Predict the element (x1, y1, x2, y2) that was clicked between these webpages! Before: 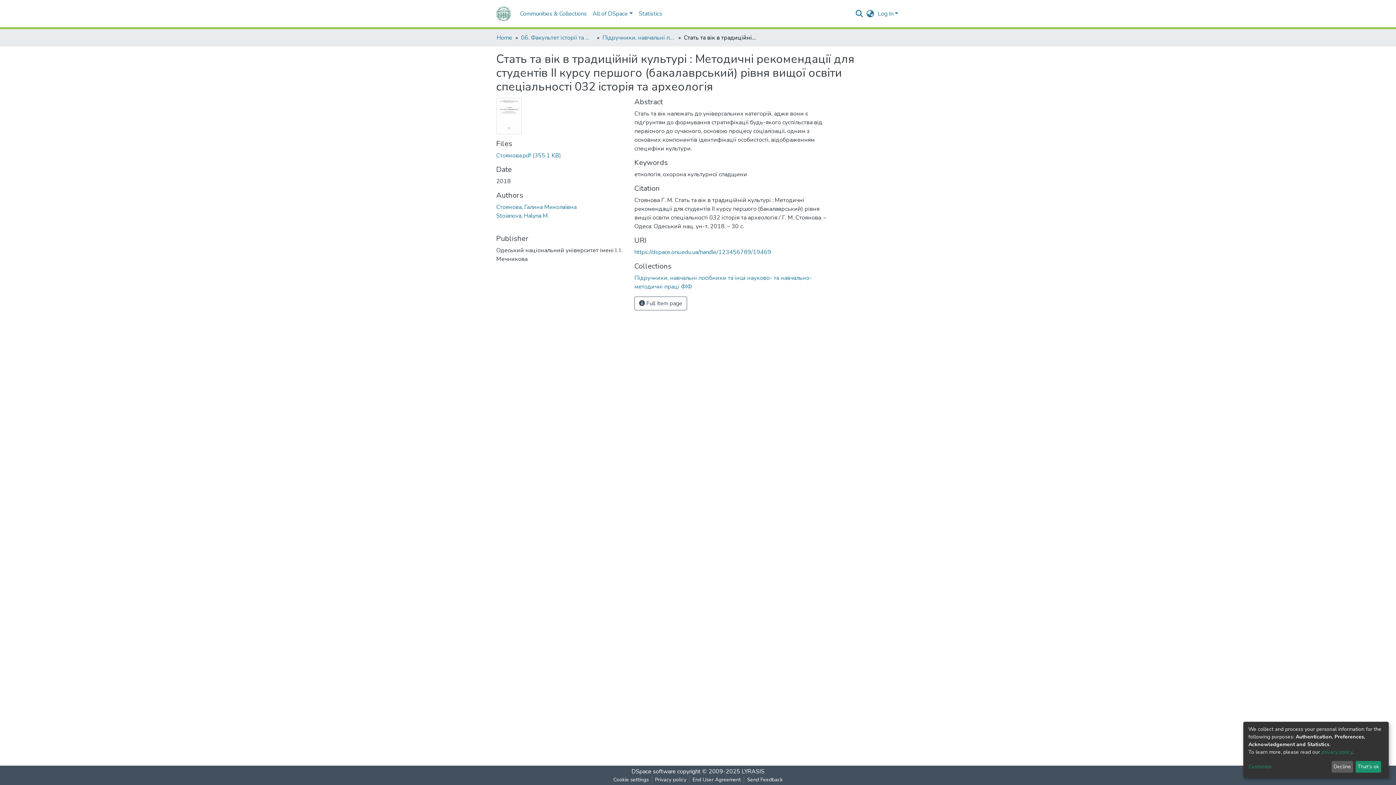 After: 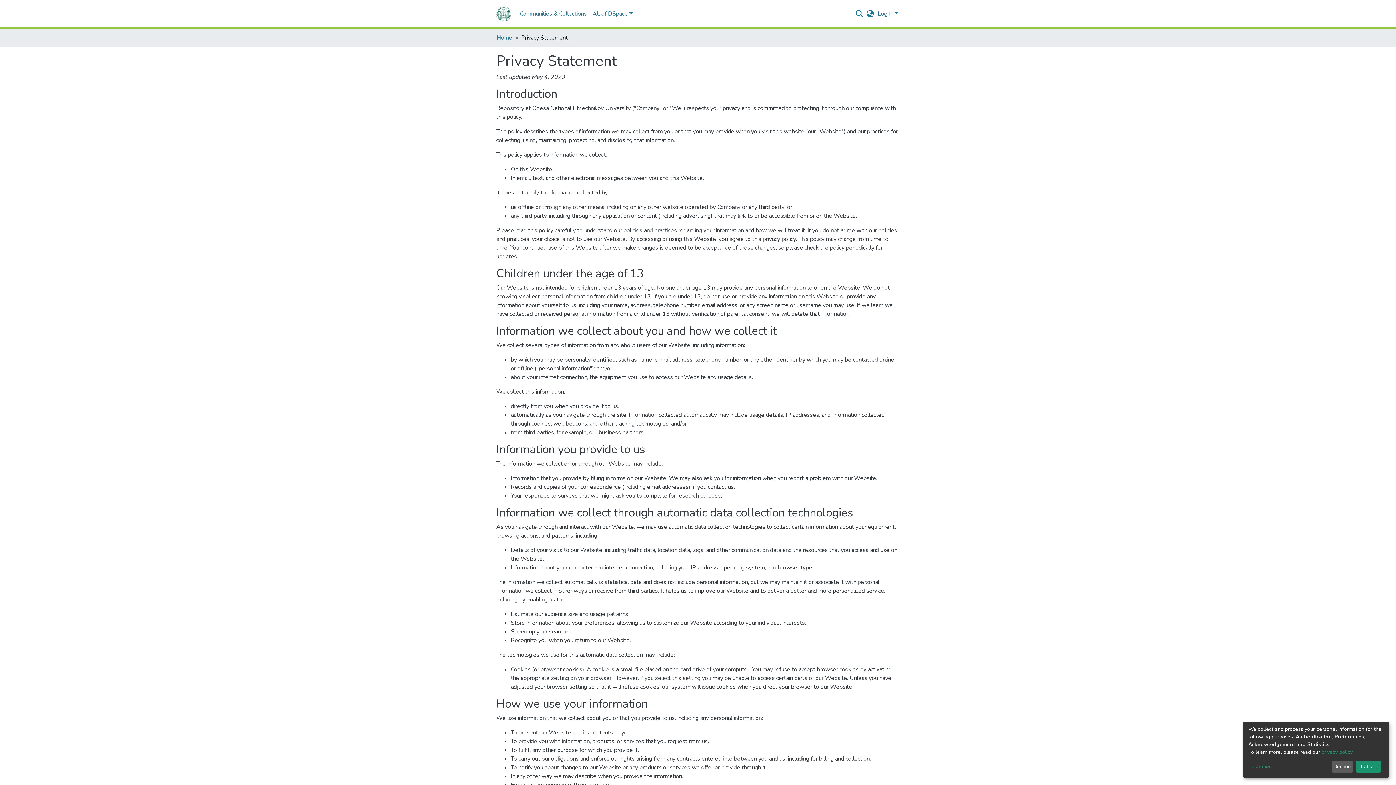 Action: label: privacy policy bbox: (1321, 749, 1352, 755)